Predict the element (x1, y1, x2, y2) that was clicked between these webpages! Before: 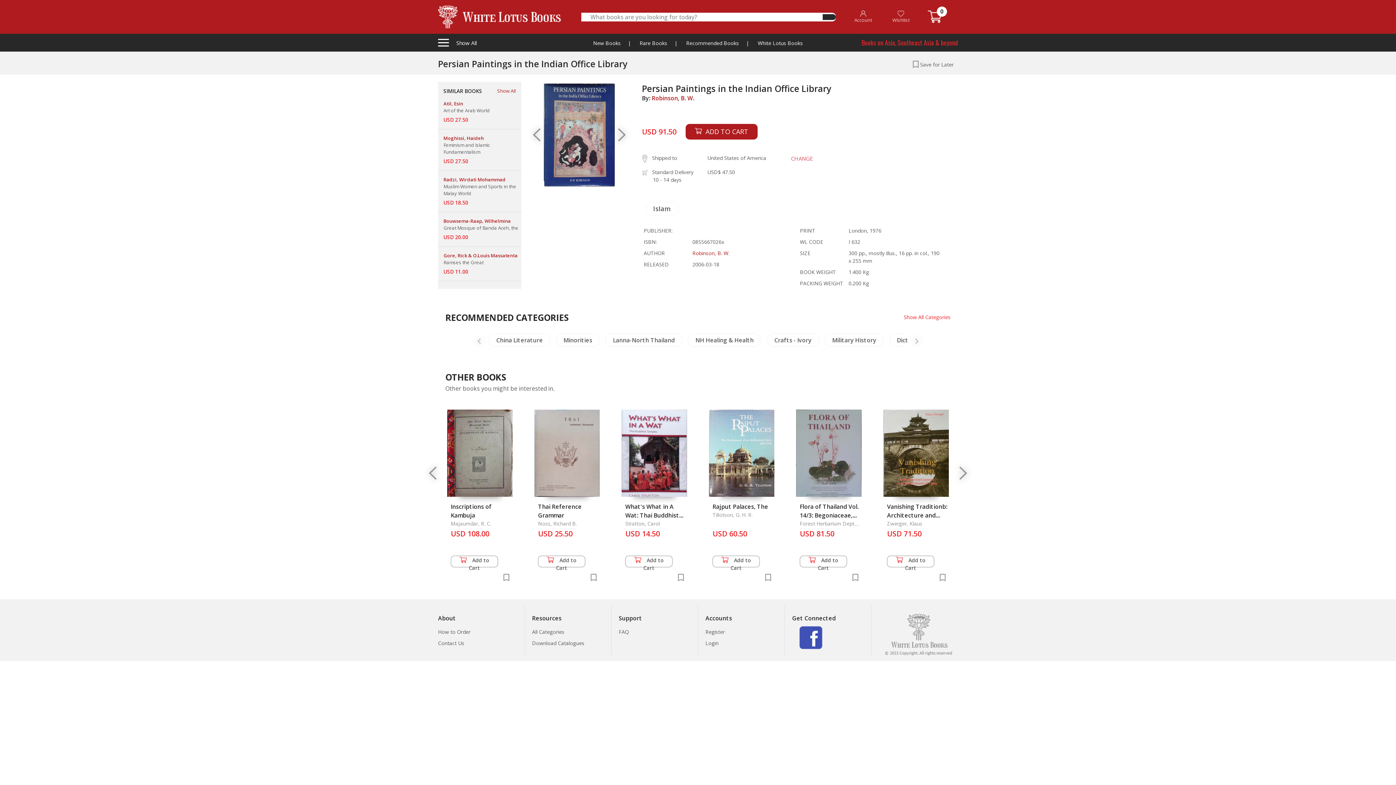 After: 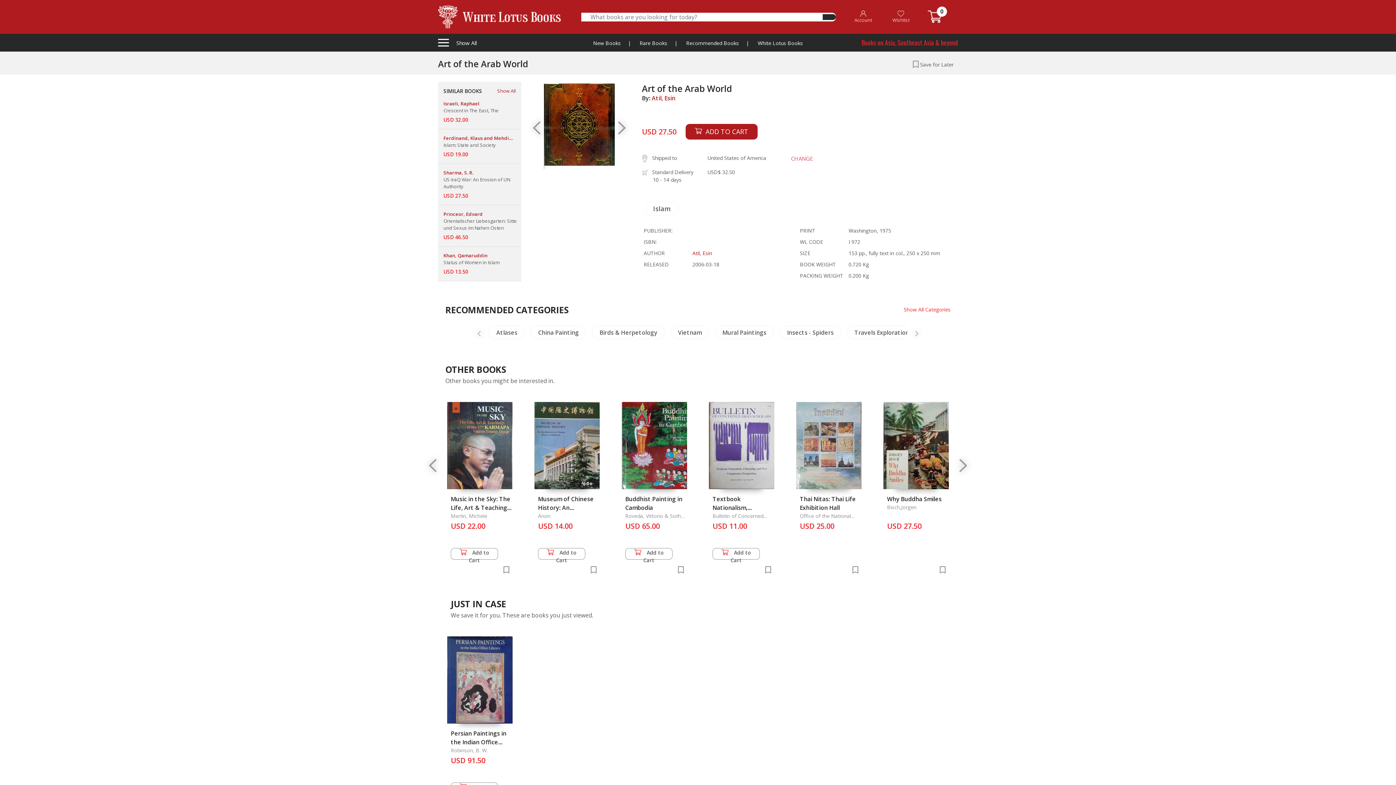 Action: label: Atil, Esin

Art of the Arab World bbox: (443, 100, 521, 114)